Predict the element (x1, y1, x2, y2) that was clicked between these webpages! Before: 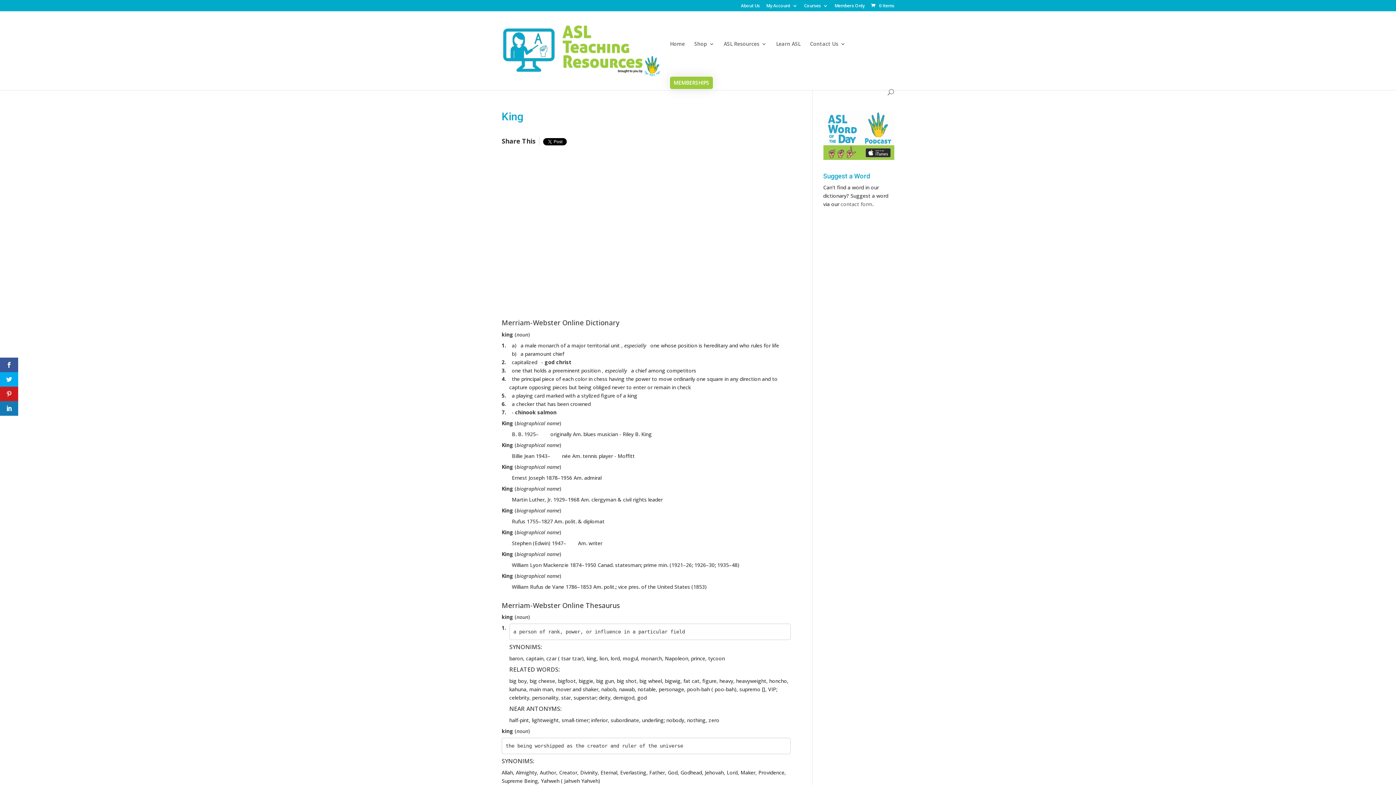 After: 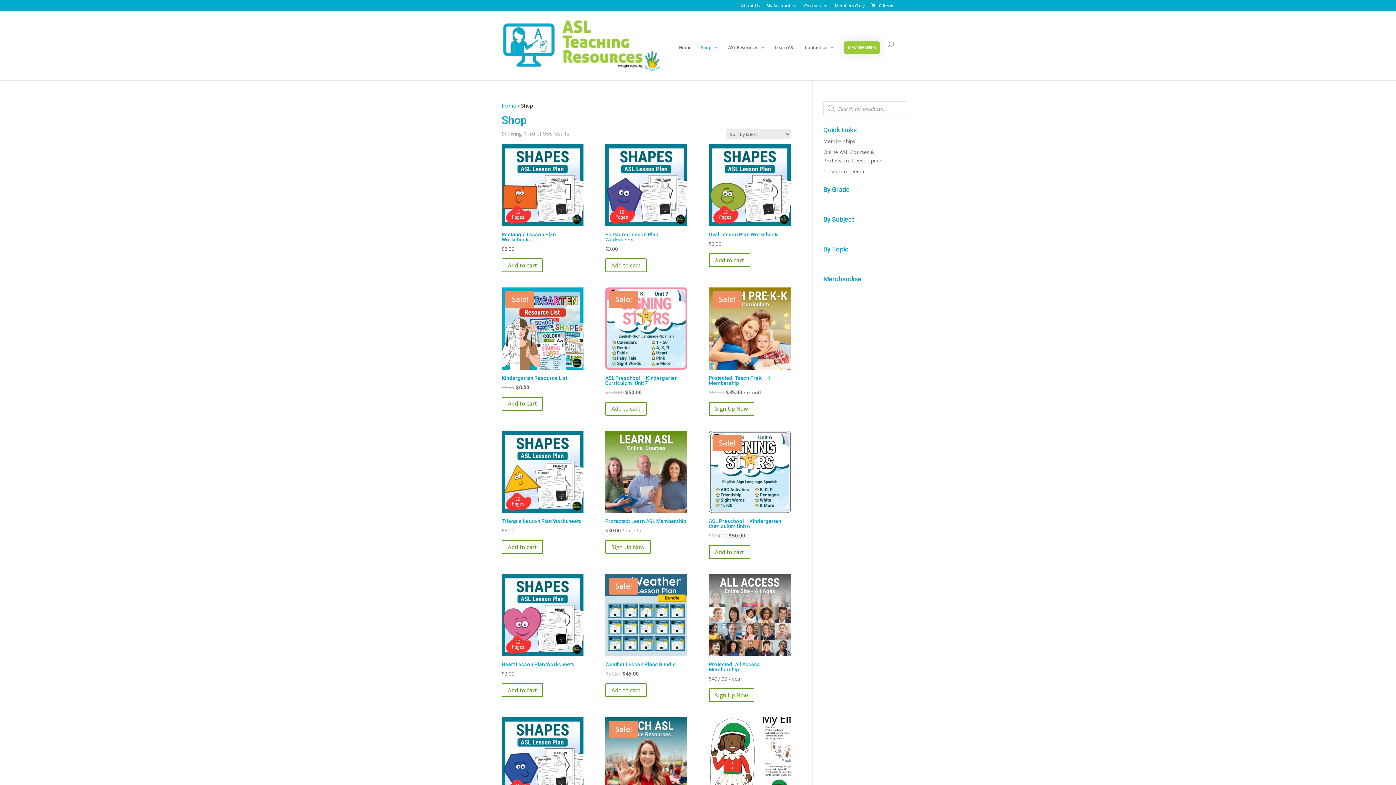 Action: bbox: (694, 41, 714, 76) label: Shop